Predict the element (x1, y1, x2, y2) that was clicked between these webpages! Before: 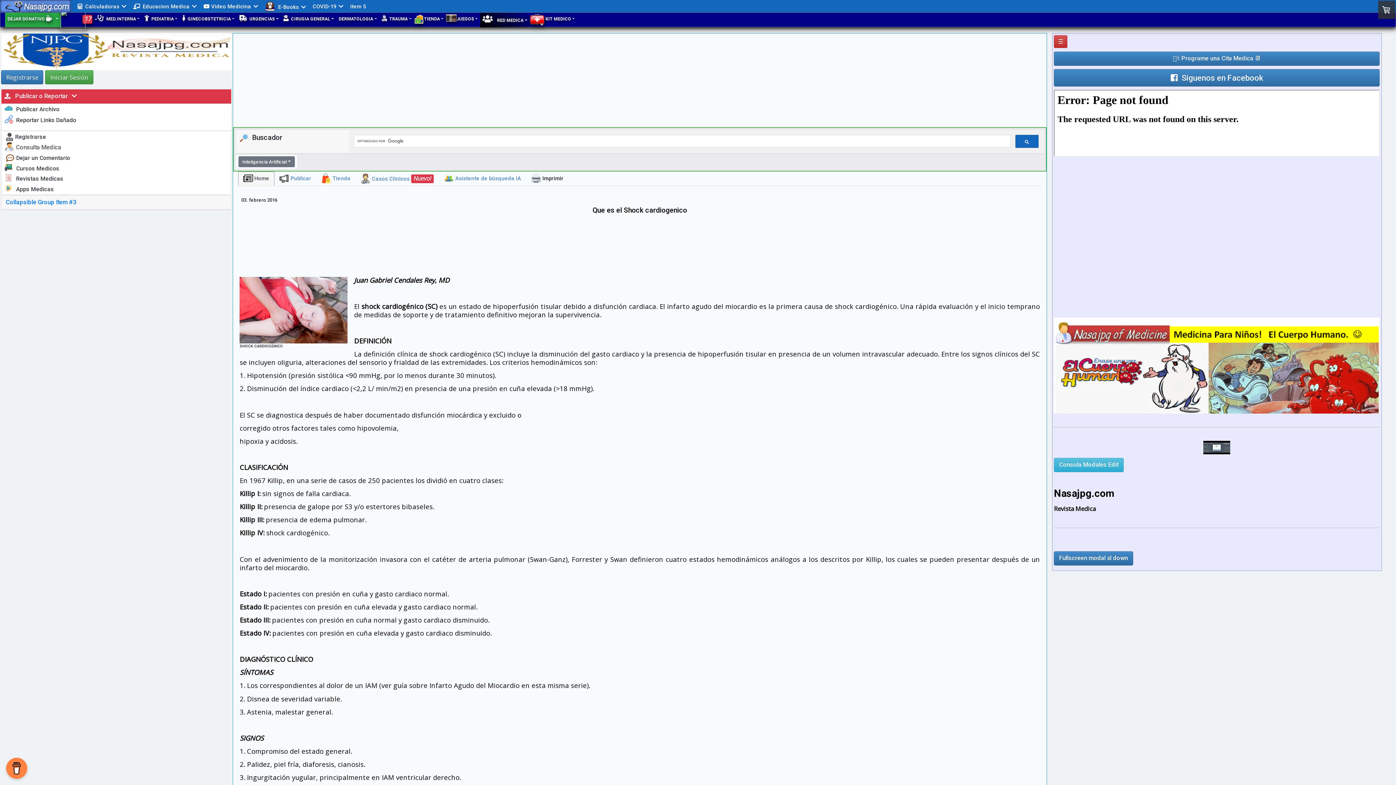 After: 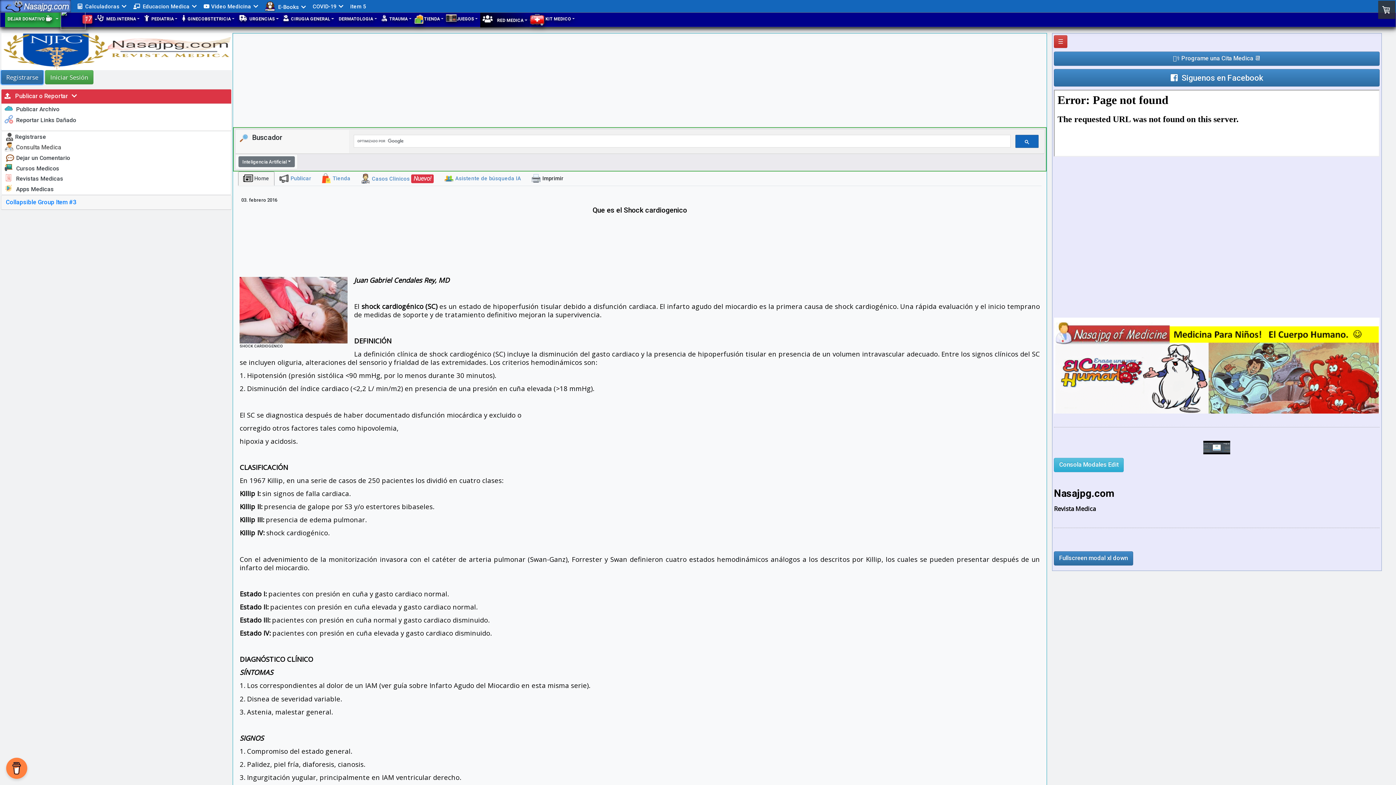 Action: bbox: (1, 76, 47, 91) label: Registrarse